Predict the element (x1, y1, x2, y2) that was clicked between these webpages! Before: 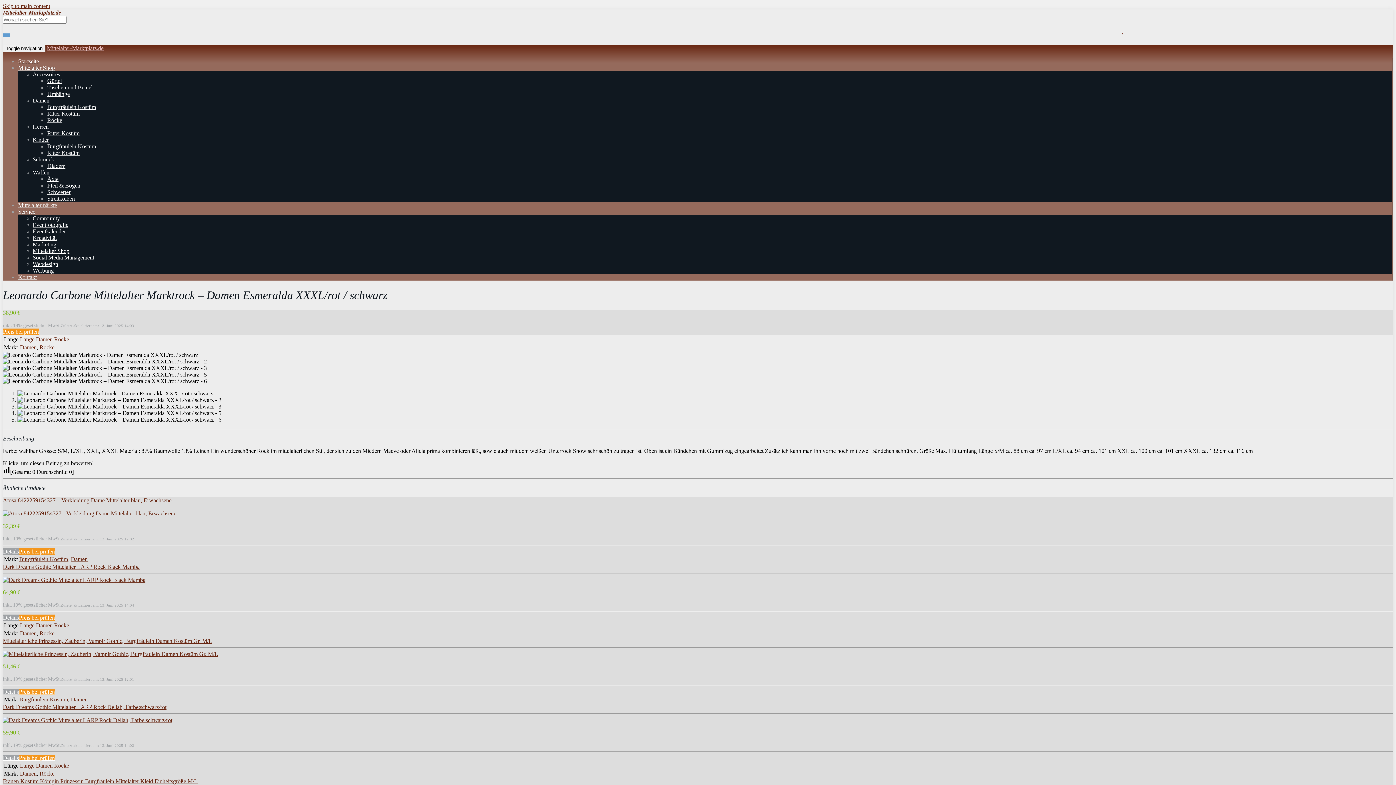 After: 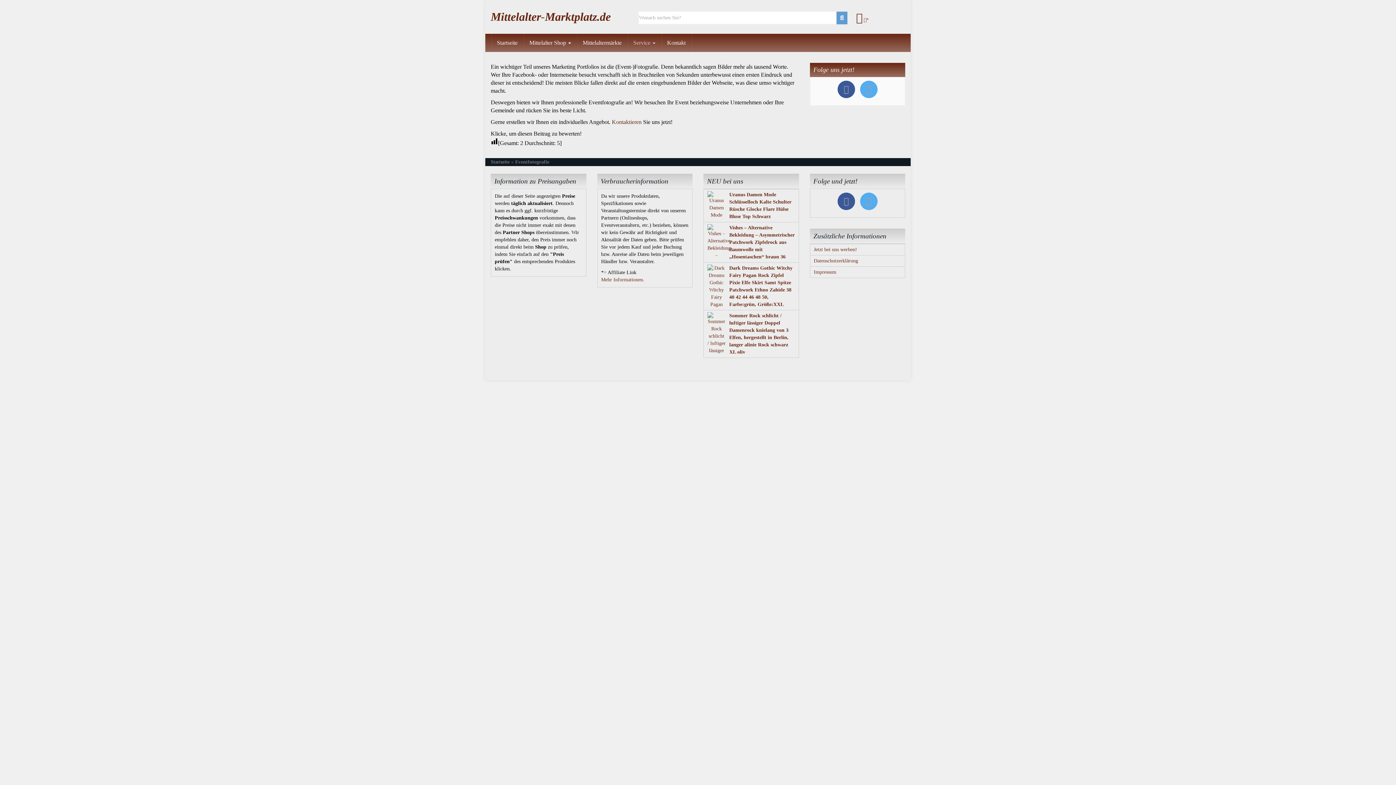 Action: bbox: (32, 221, 68, 228) label: Eventfotografie